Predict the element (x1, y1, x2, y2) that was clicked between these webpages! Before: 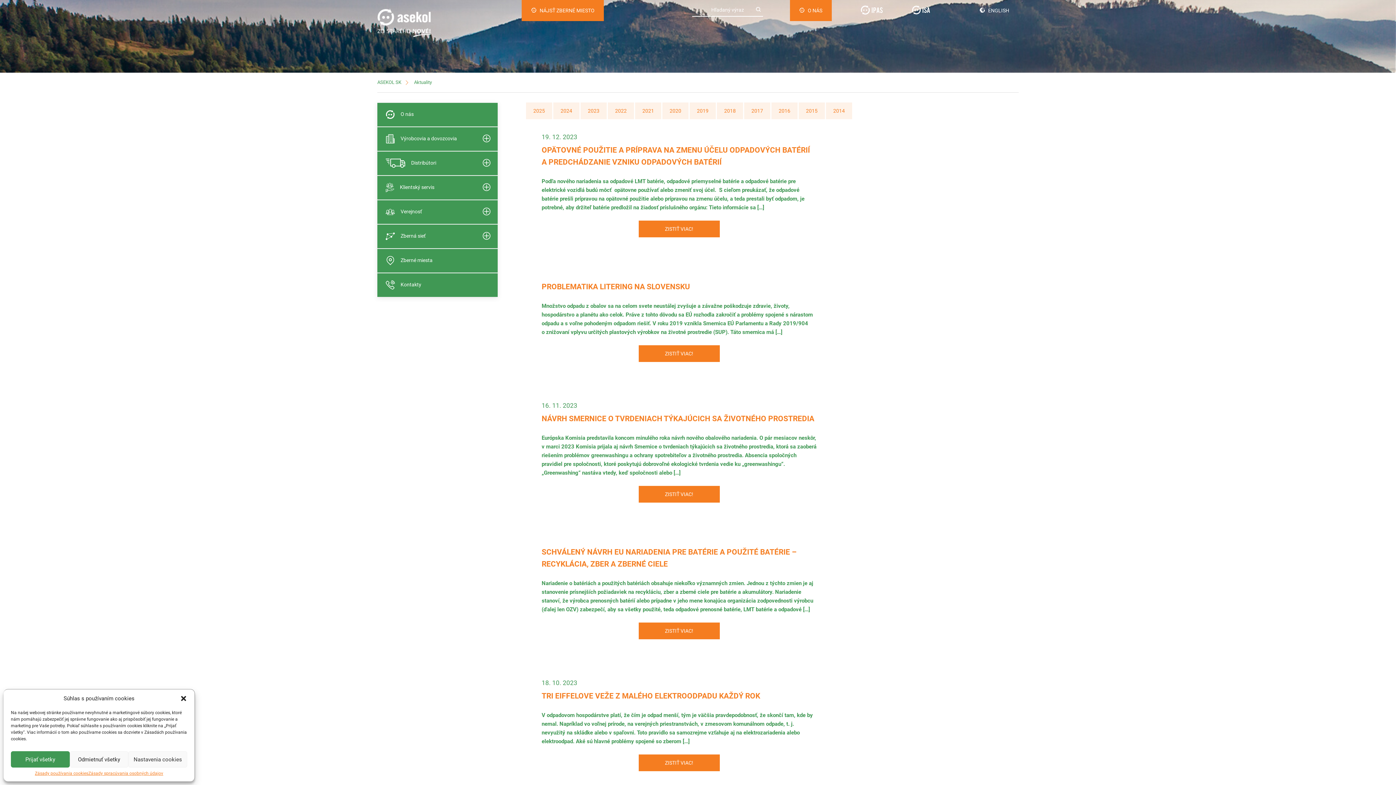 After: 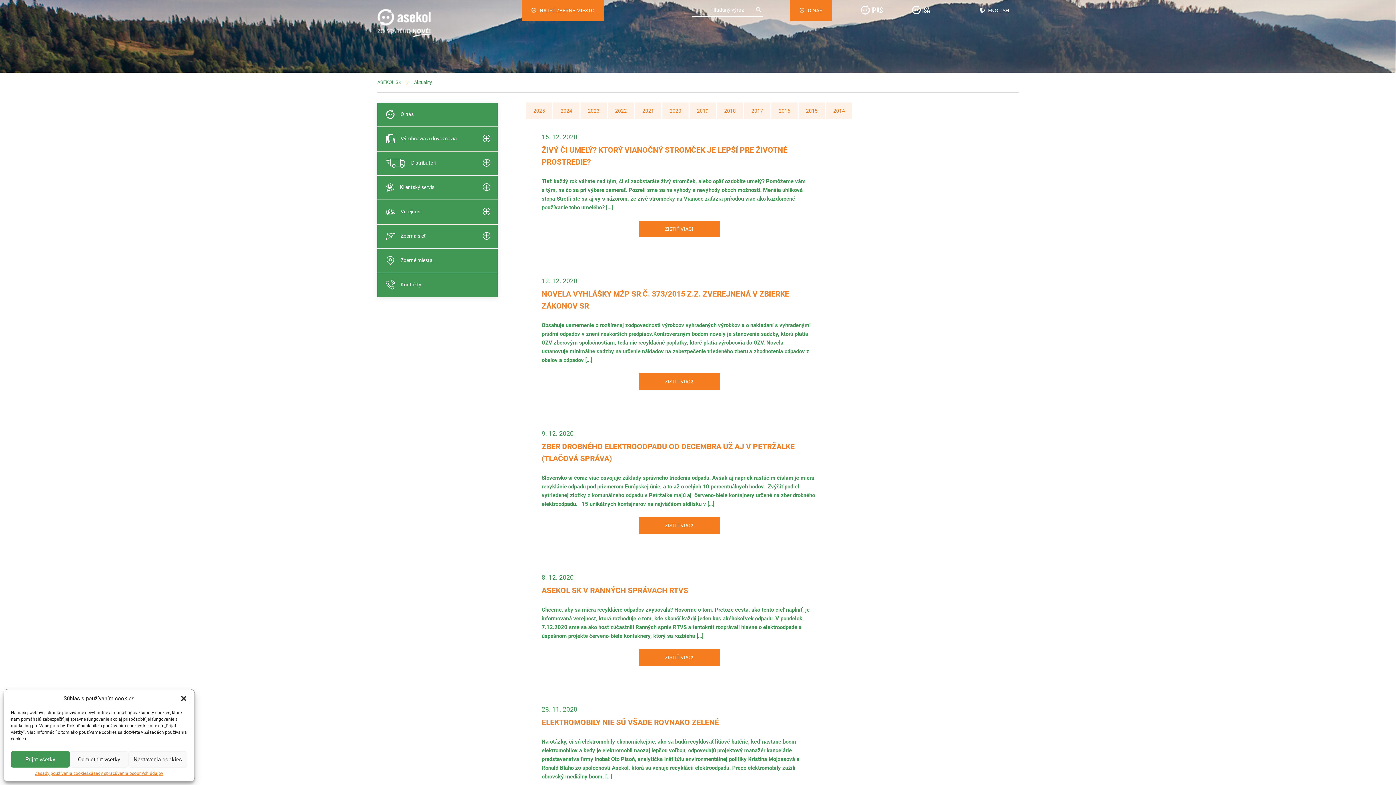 Action: label: 2020 bbox: (662, 102, 688, 119)